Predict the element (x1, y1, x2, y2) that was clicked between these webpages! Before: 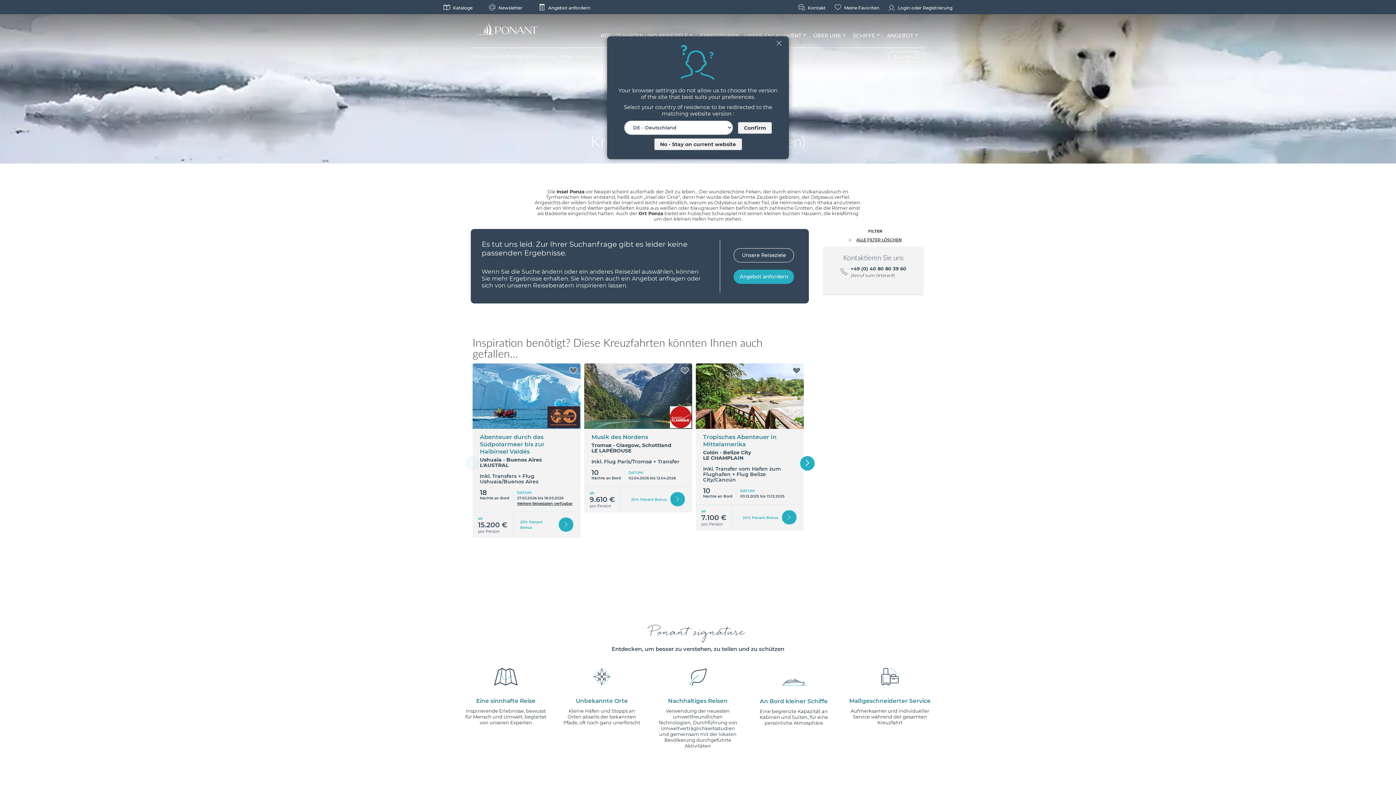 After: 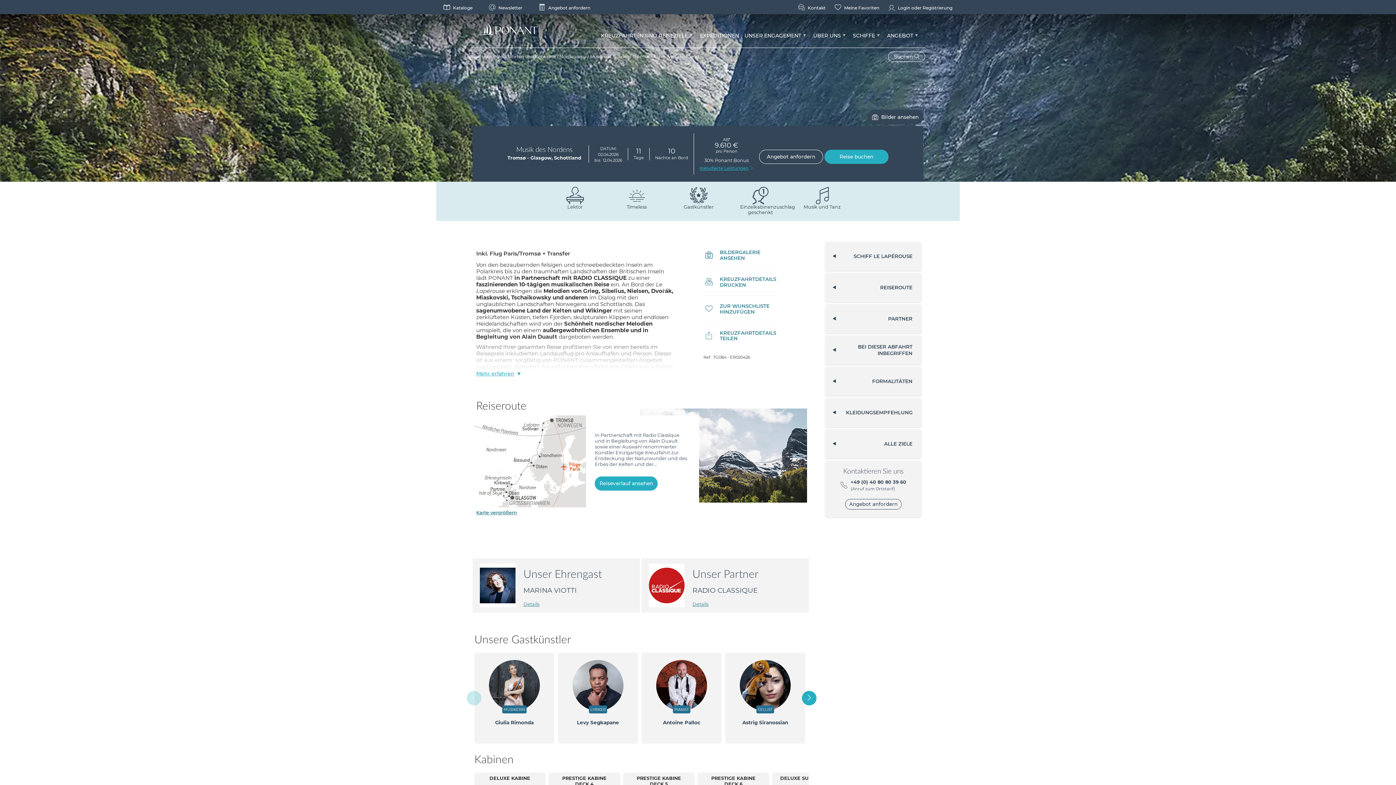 Action: label: Entdecken bbox: (670, 492, 685, 506)